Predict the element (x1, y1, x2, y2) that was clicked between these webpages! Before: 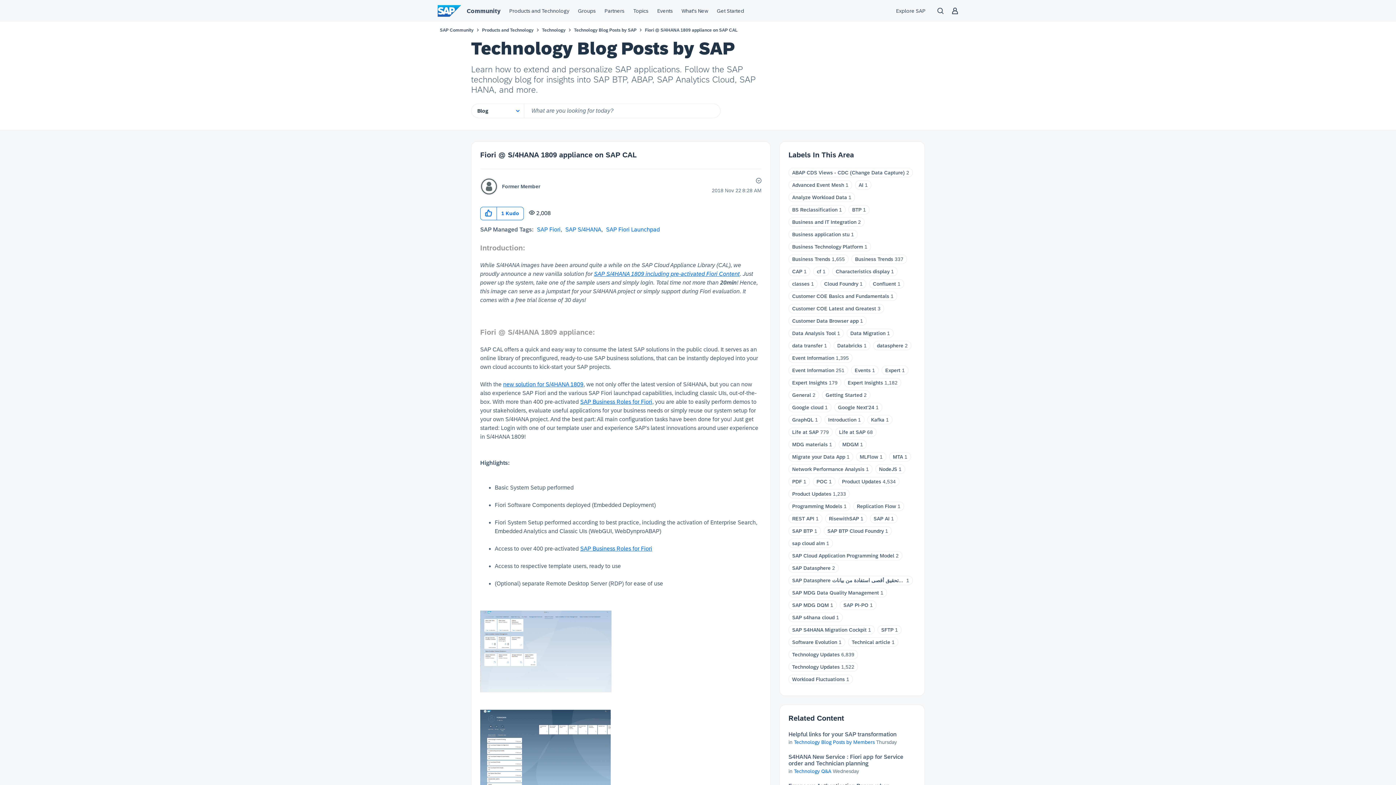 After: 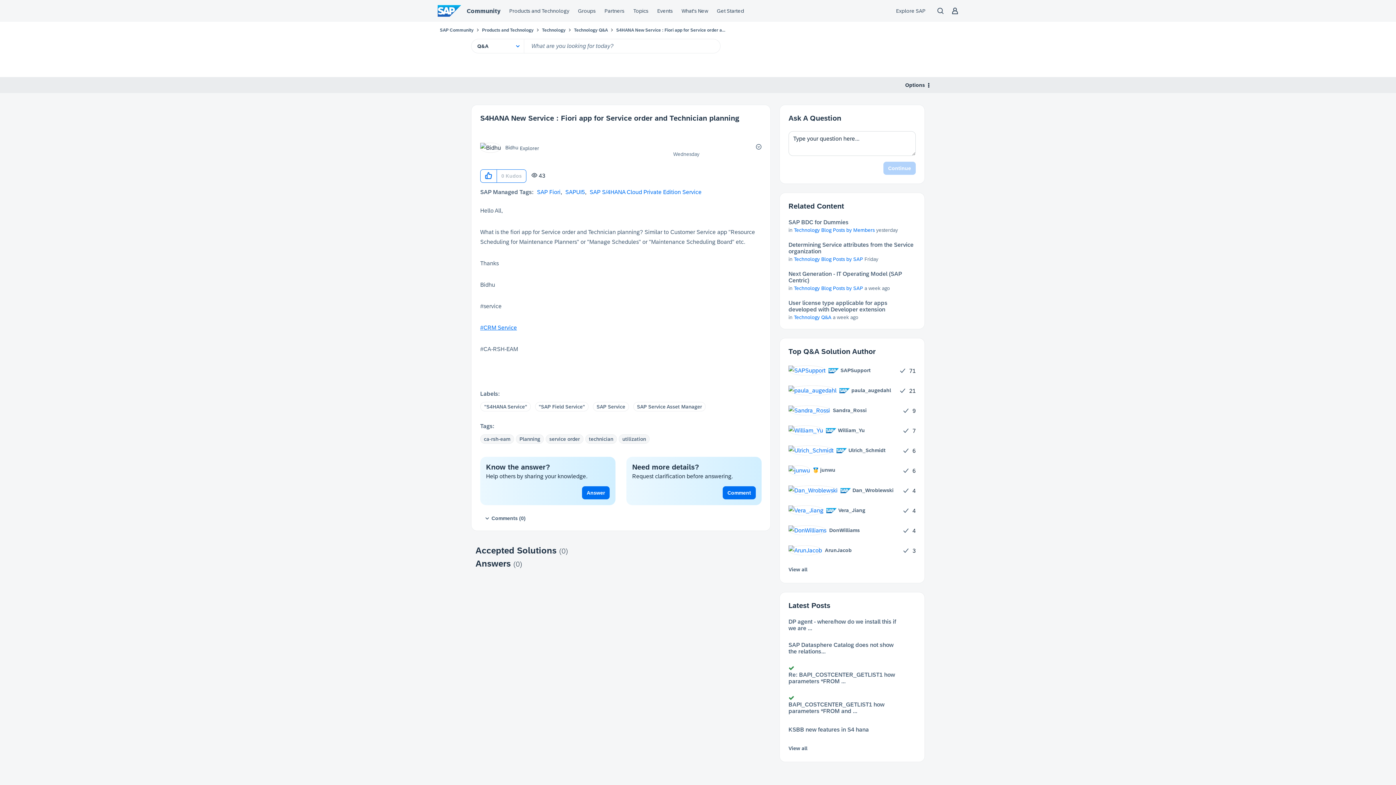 Action: label: S4HANA New Service : Fiori app for Service order and Technician planning bbox: (788, 754, 916, 767)